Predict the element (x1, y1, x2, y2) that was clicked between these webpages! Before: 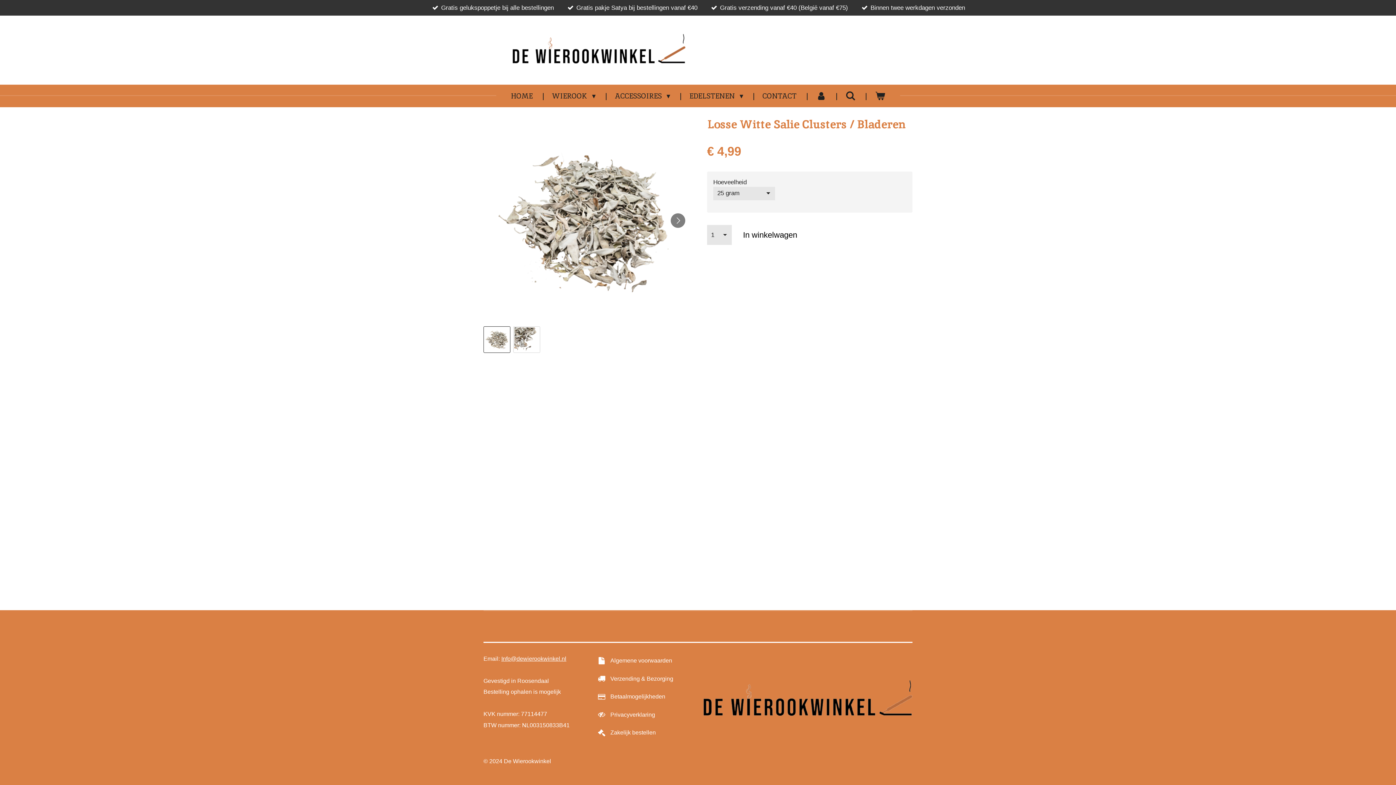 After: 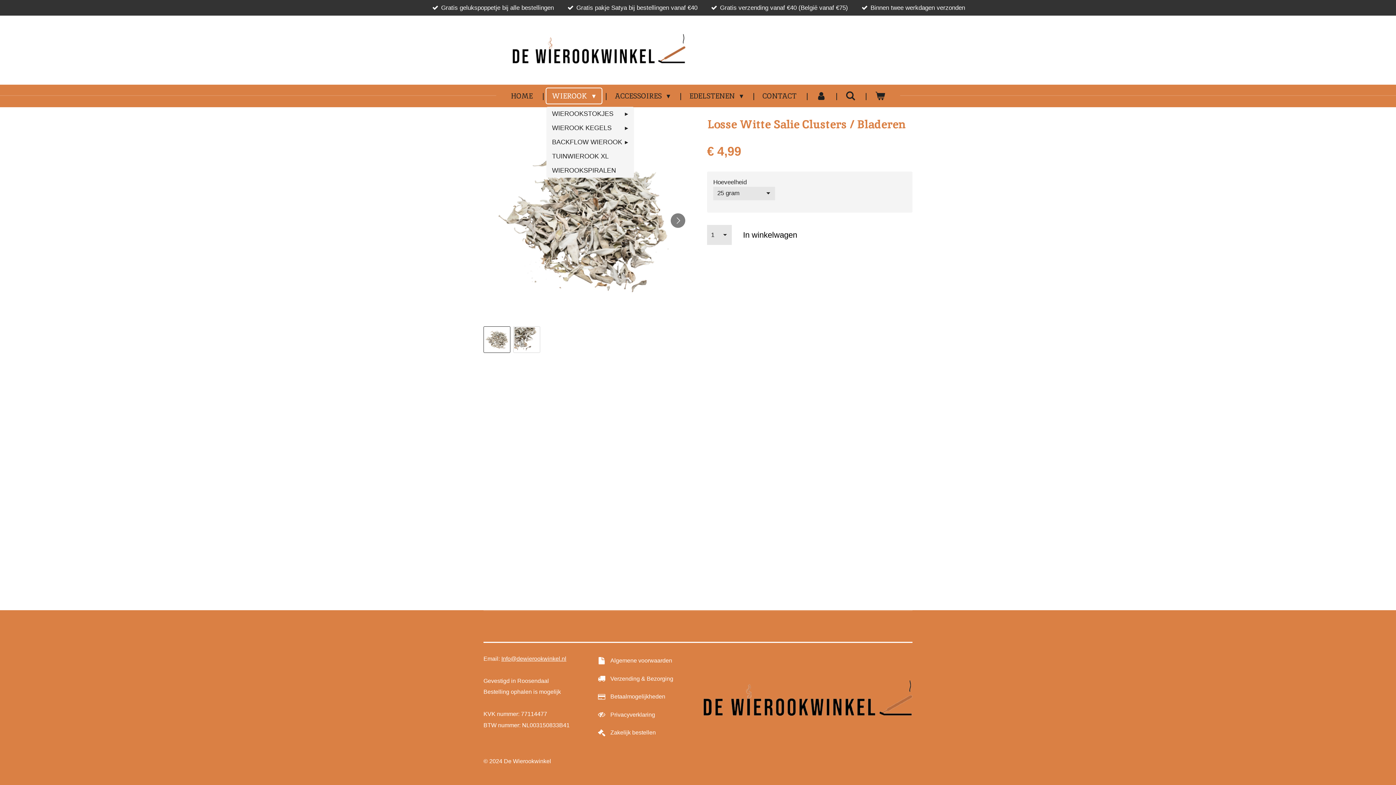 Action: bbox: (546, 88, 601, 103) label: WIEROOK 